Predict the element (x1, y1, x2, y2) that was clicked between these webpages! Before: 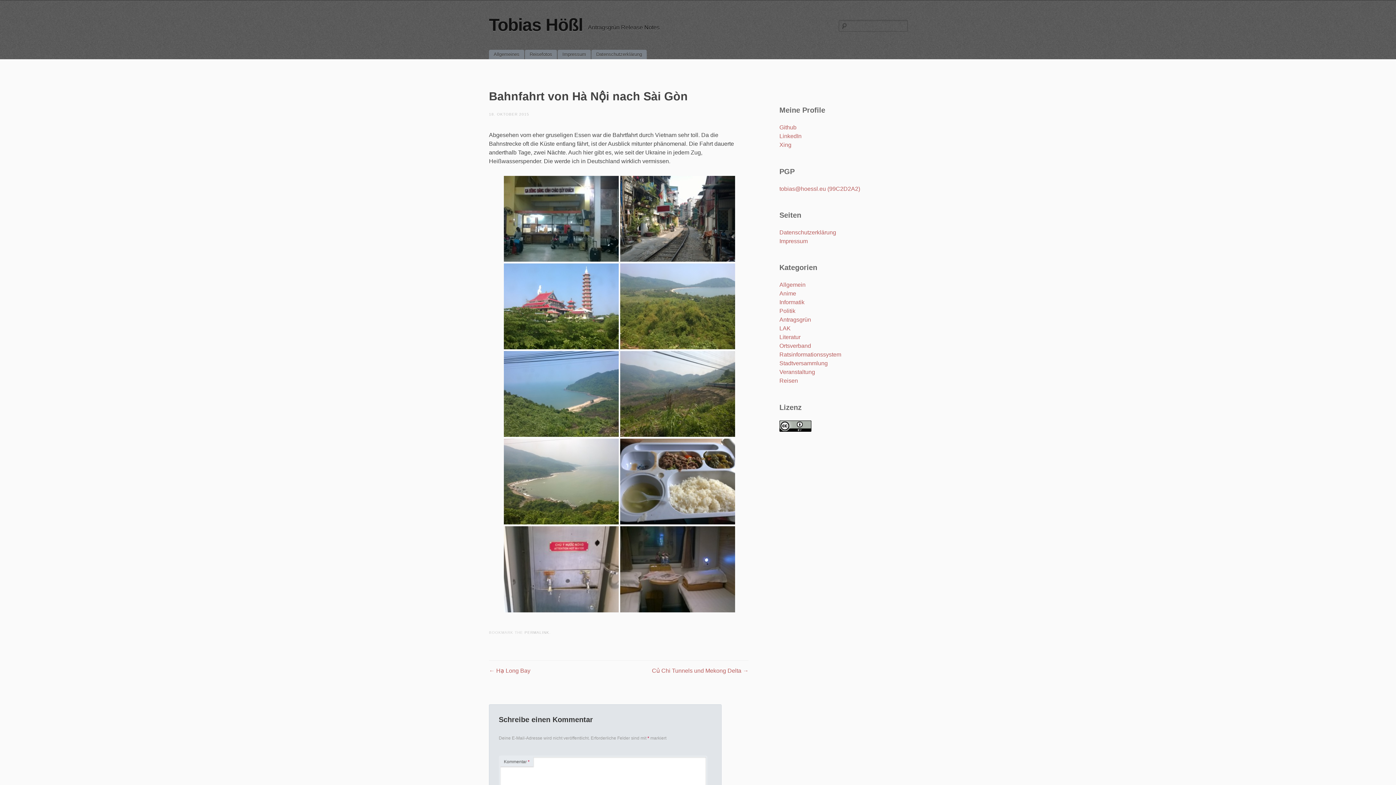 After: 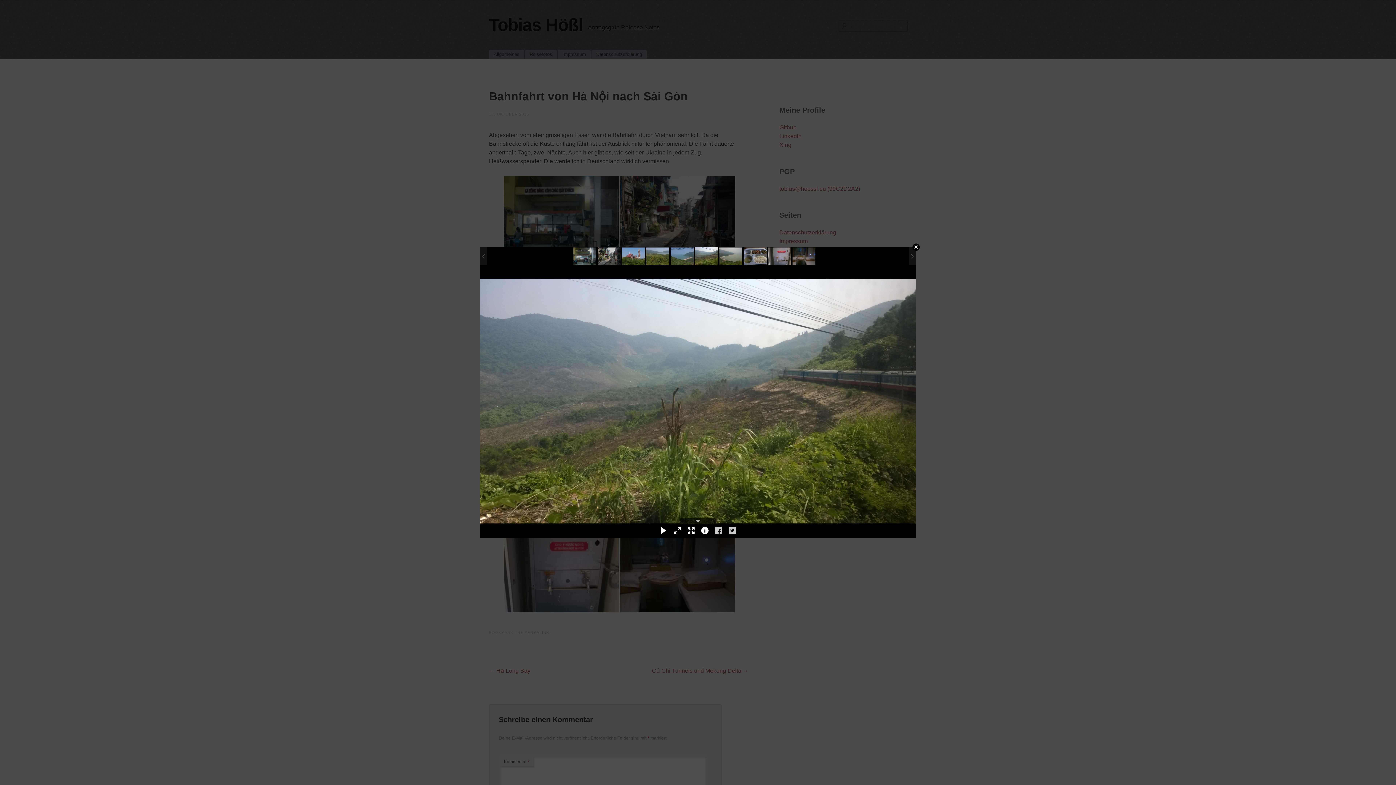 Action: bbox: (620, 351, 735, 437)